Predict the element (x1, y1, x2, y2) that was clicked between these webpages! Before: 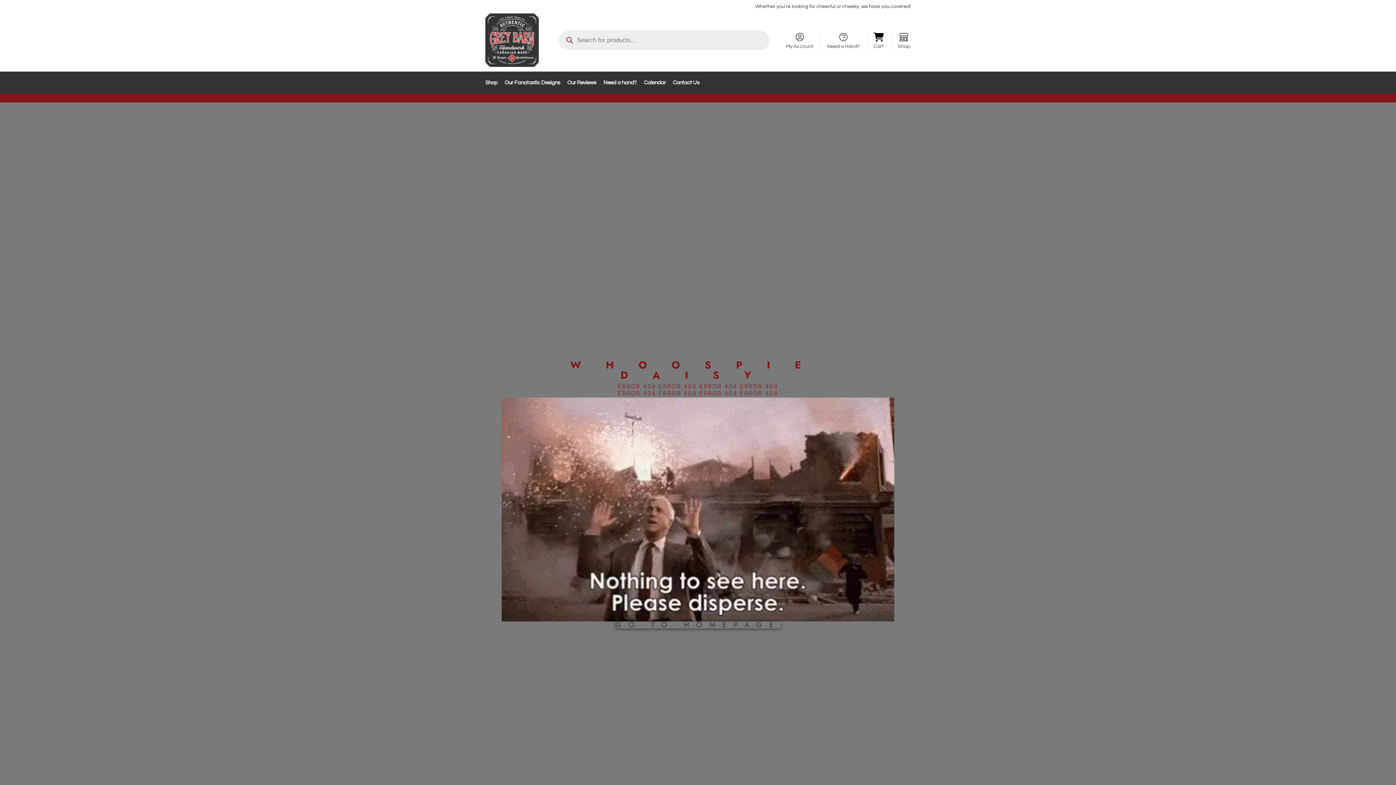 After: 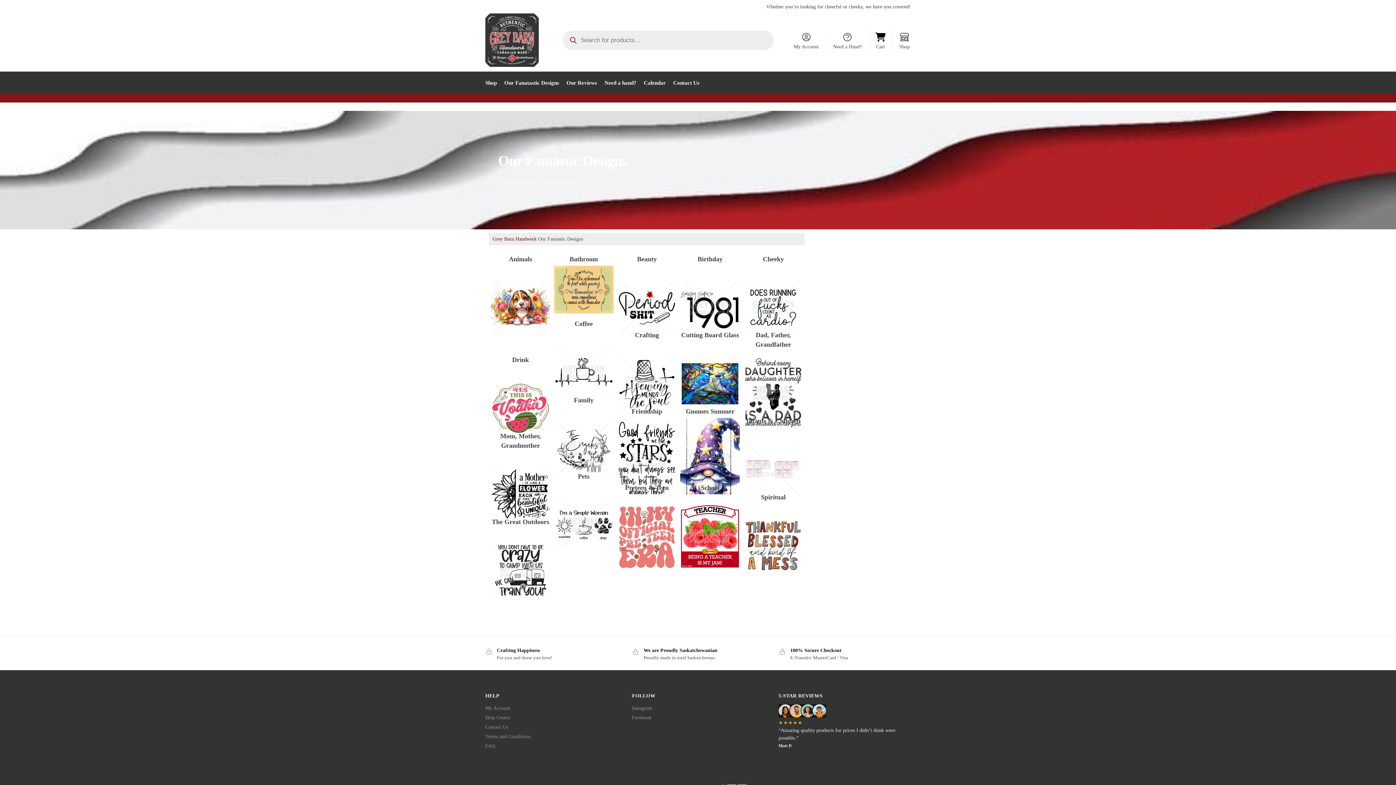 Action: label: Our Fanatastic Designs bbox: (501, 72, 563, 93)